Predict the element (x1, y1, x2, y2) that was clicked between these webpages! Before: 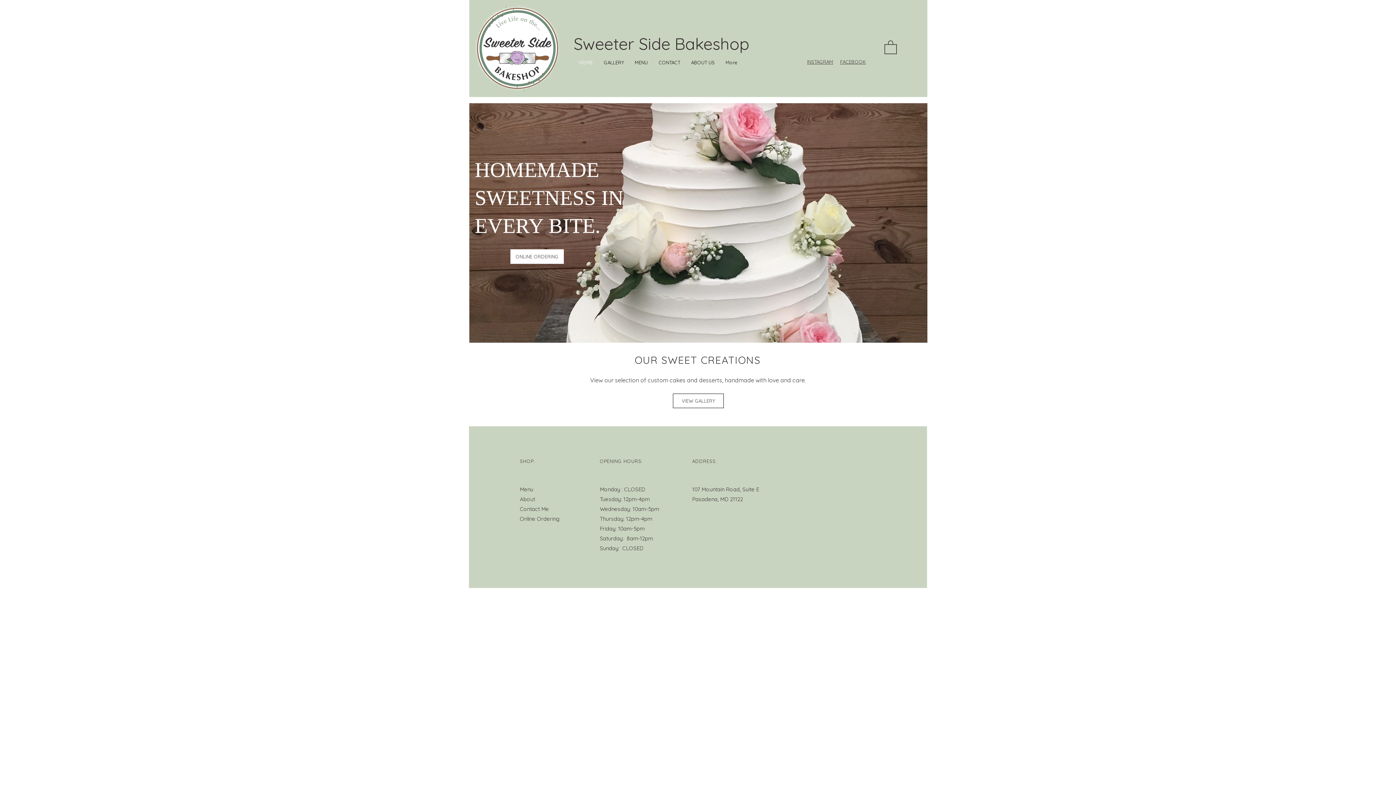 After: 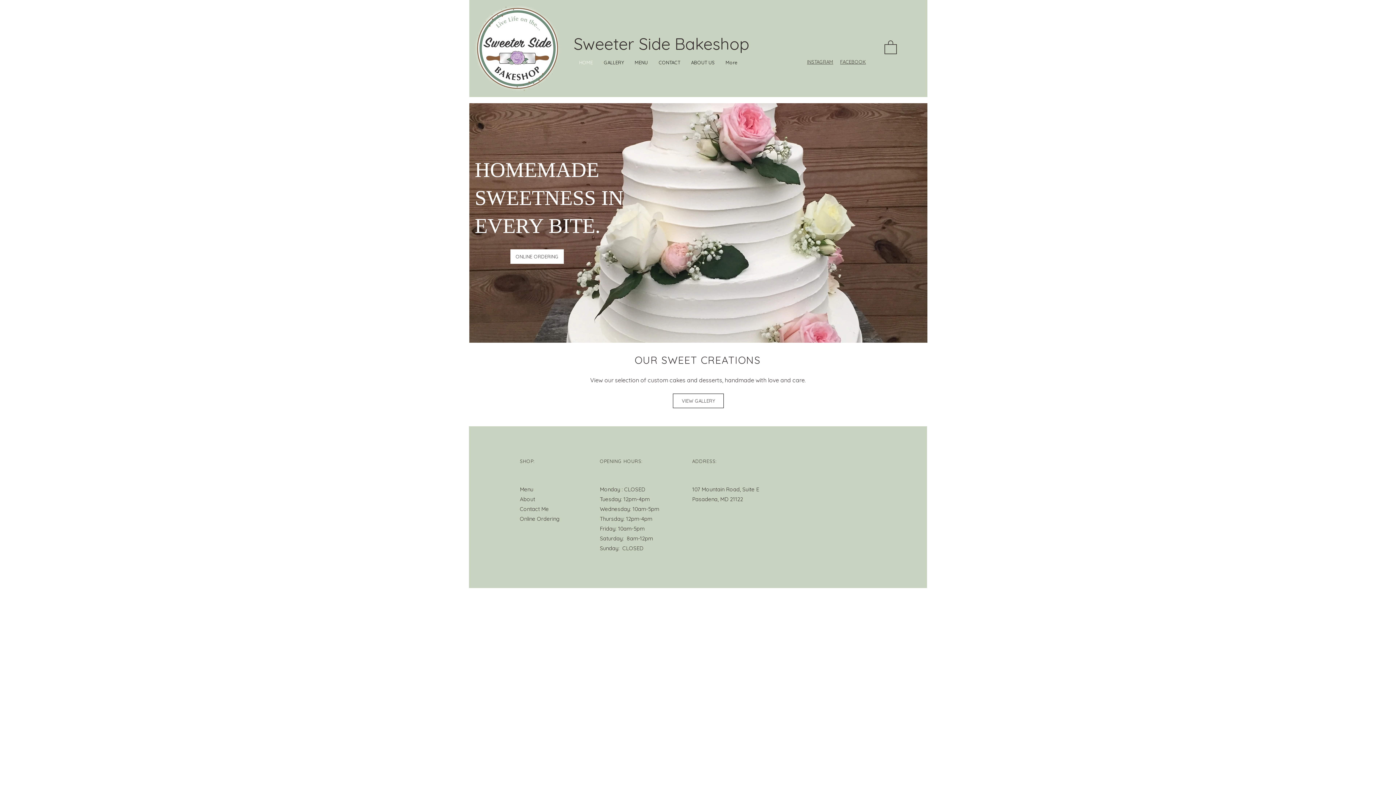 Action: label: Sweeter Side Bakes bbox: (573, 33, 720, 53)